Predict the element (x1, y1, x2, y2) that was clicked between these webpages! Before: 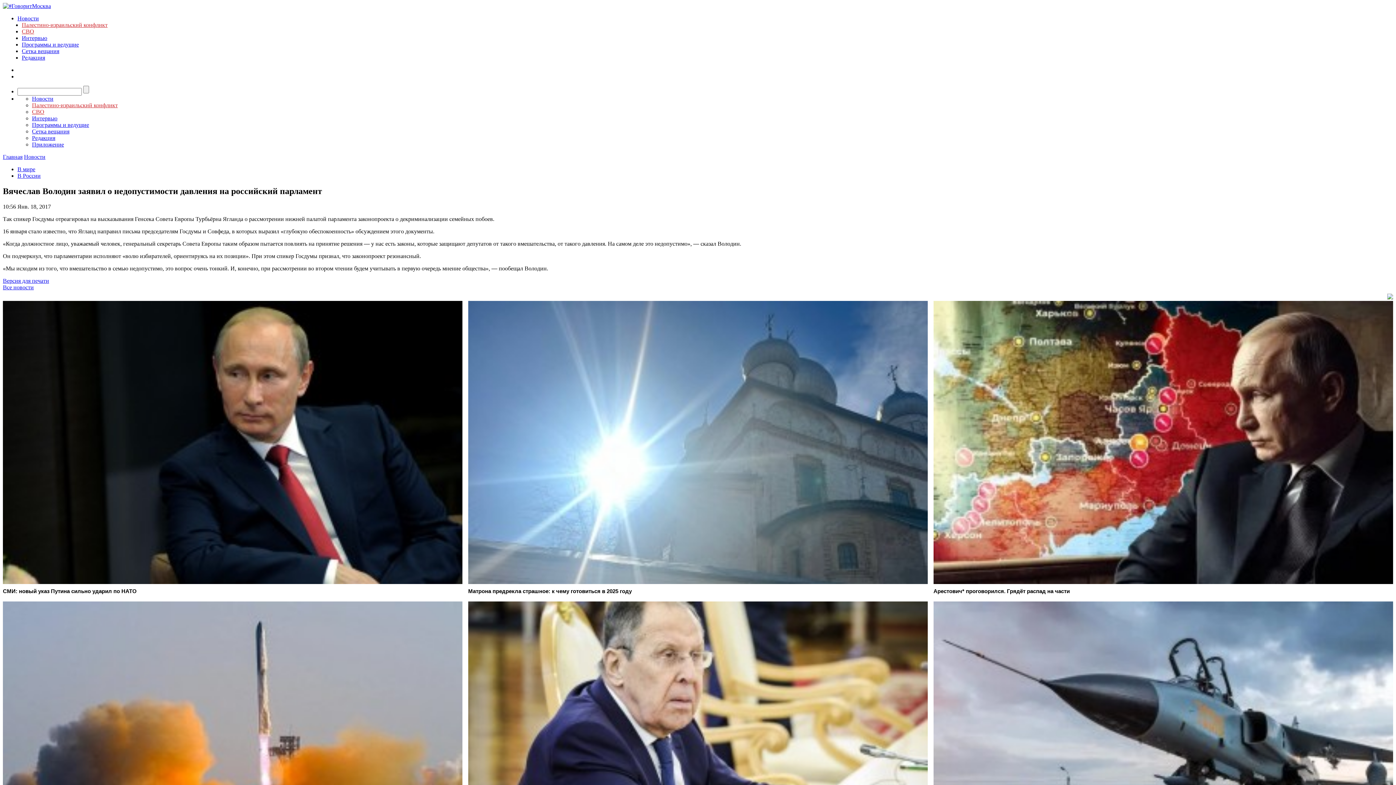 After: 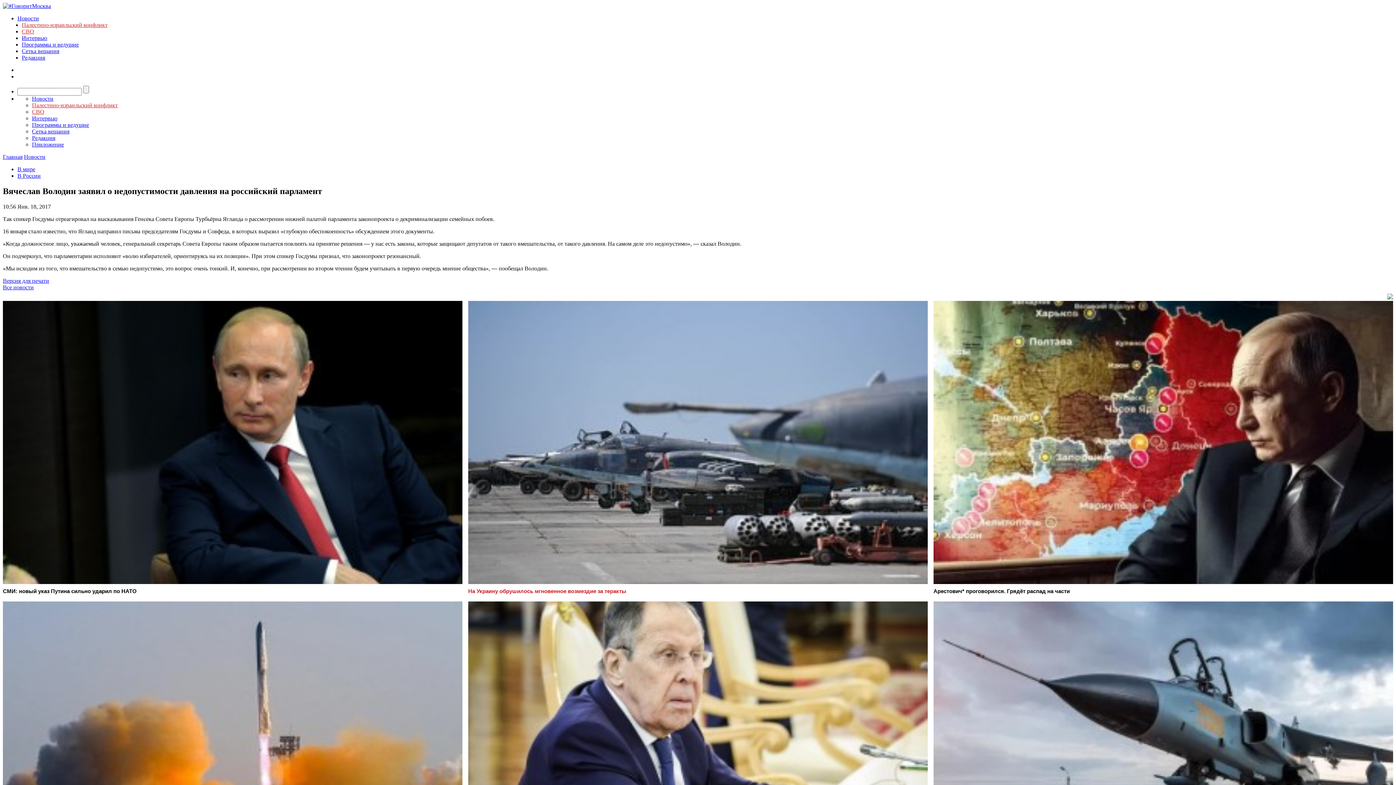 Action: bbox: (468, 301, 927, 596) label: Матрона предрекла страшное: к чему готовиться в 2025 году